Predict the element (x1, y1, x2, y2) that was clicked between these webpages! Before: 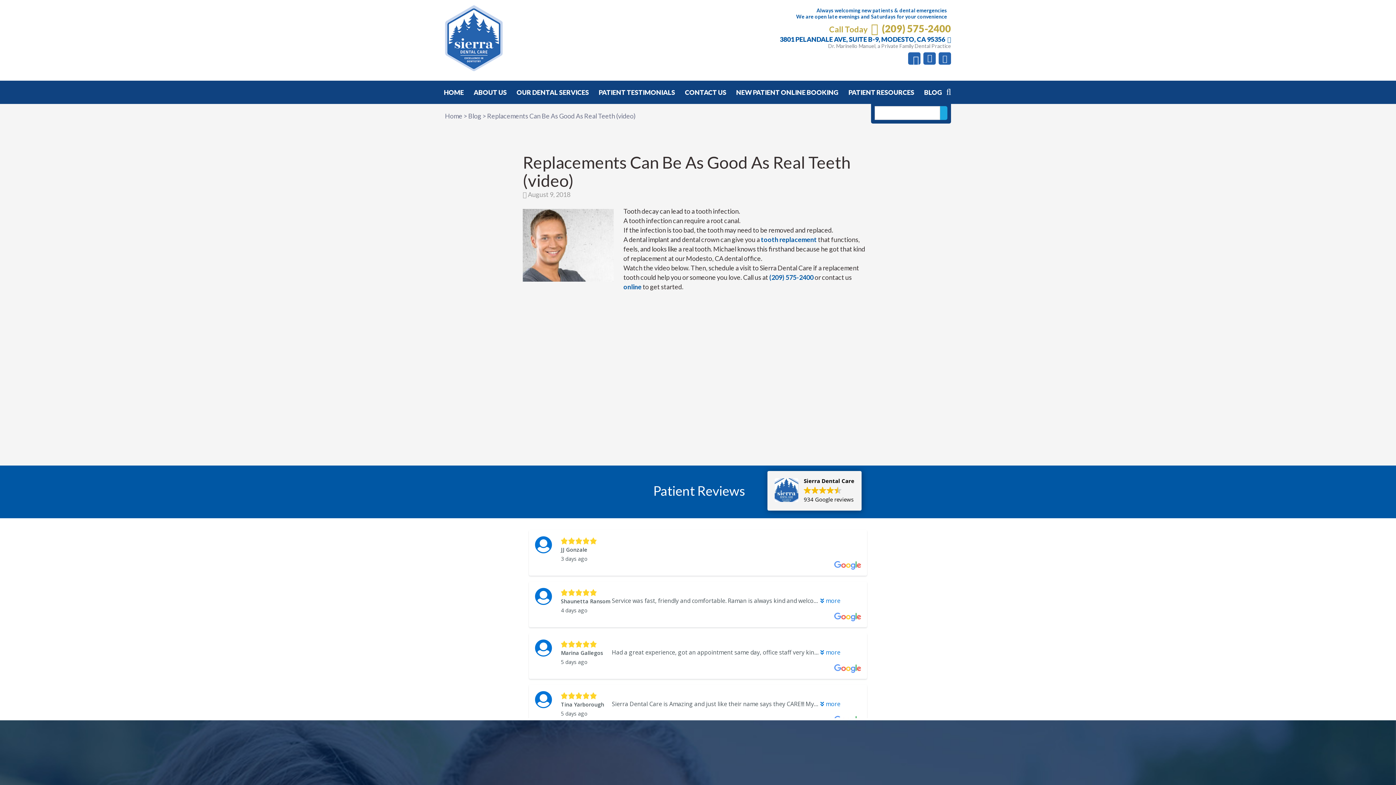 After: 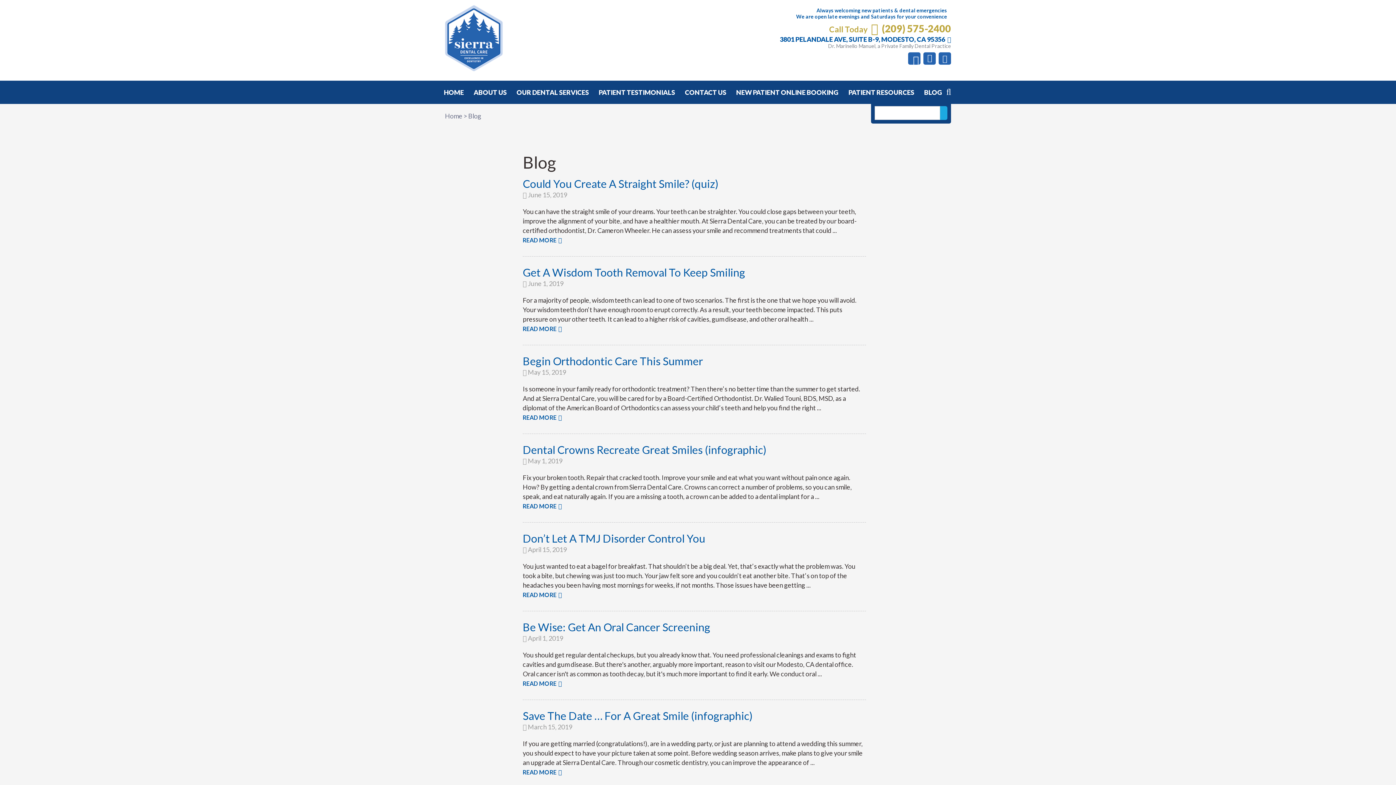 Action: label: BLOG bbox: (920, 80, 946, 104)